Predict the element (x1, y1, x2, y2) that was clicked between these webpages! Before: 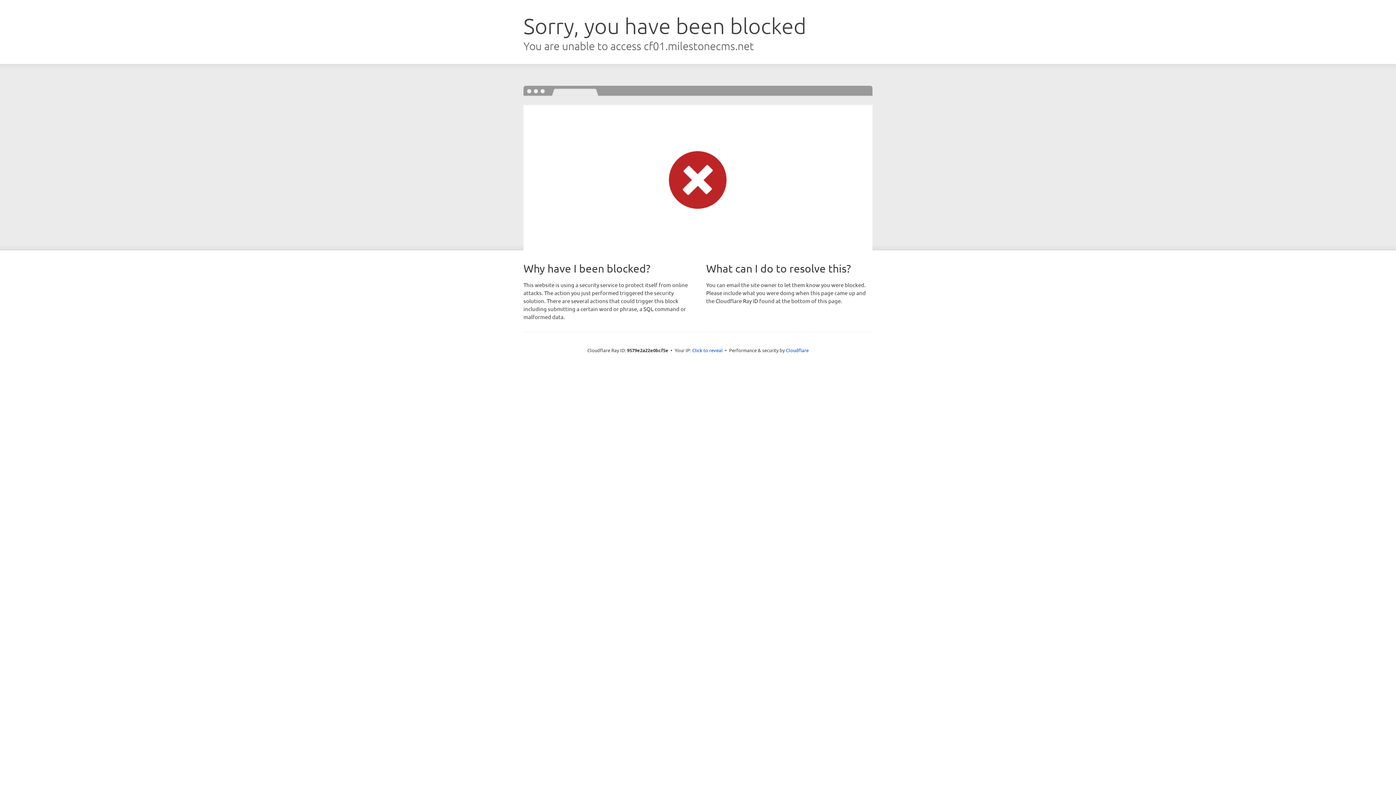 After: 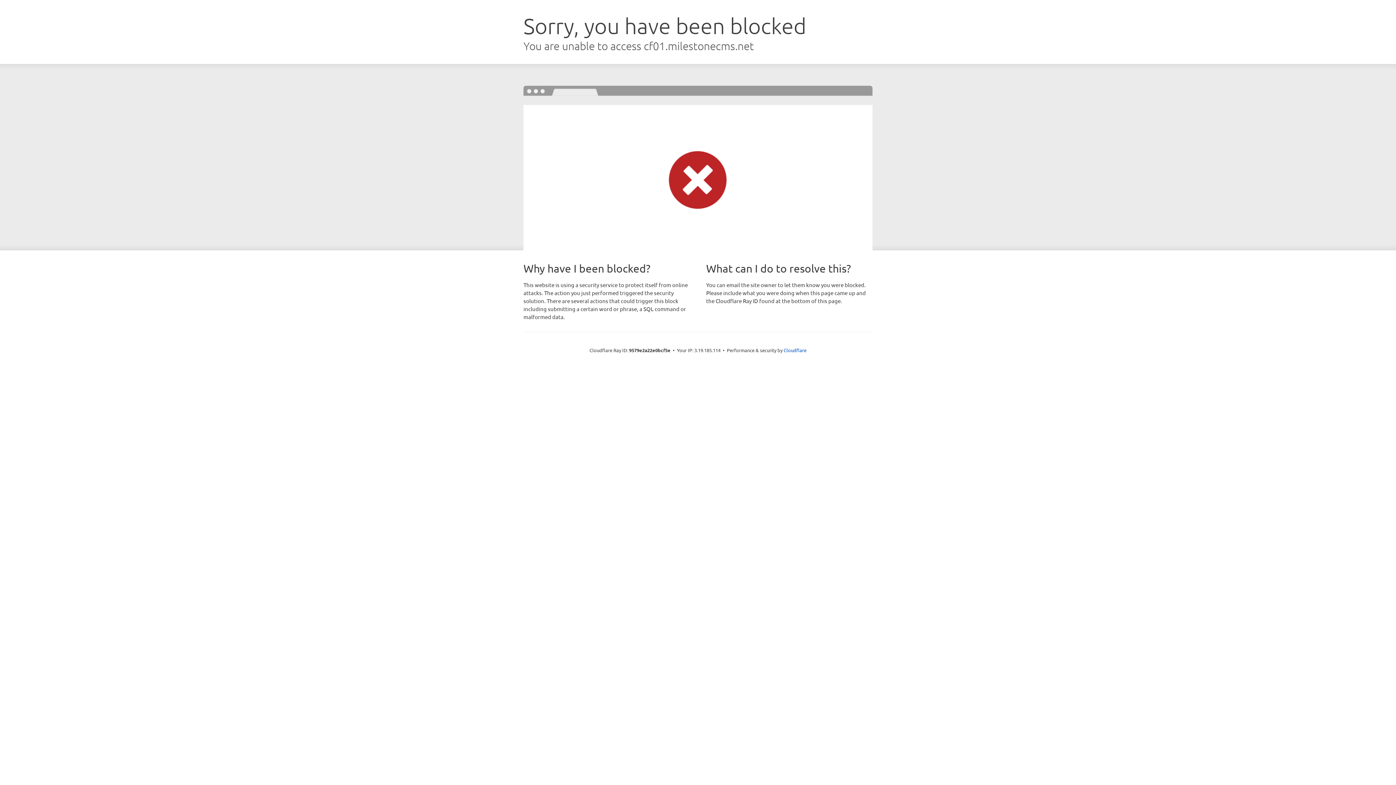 Action: label: Click to reveal bbox: (692, 346, 722, 353)